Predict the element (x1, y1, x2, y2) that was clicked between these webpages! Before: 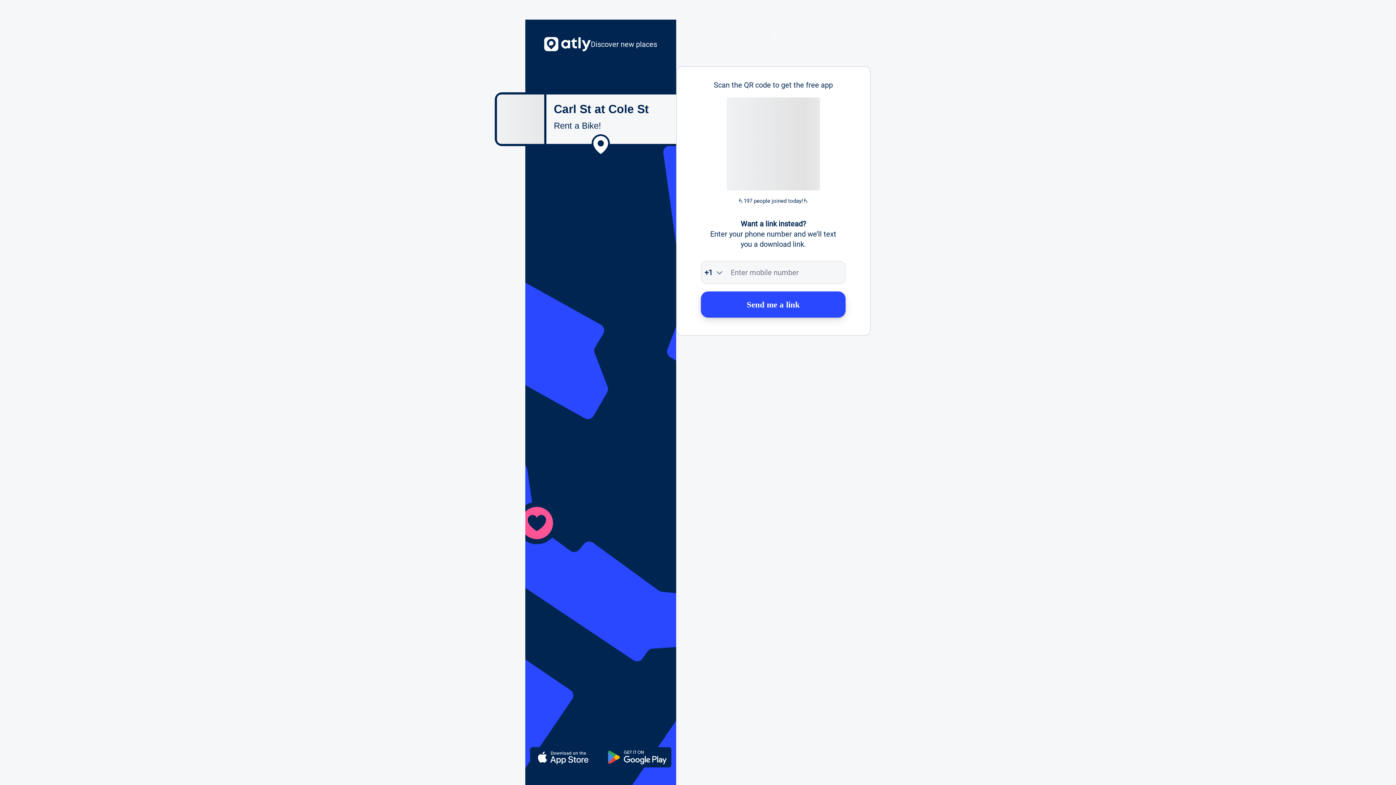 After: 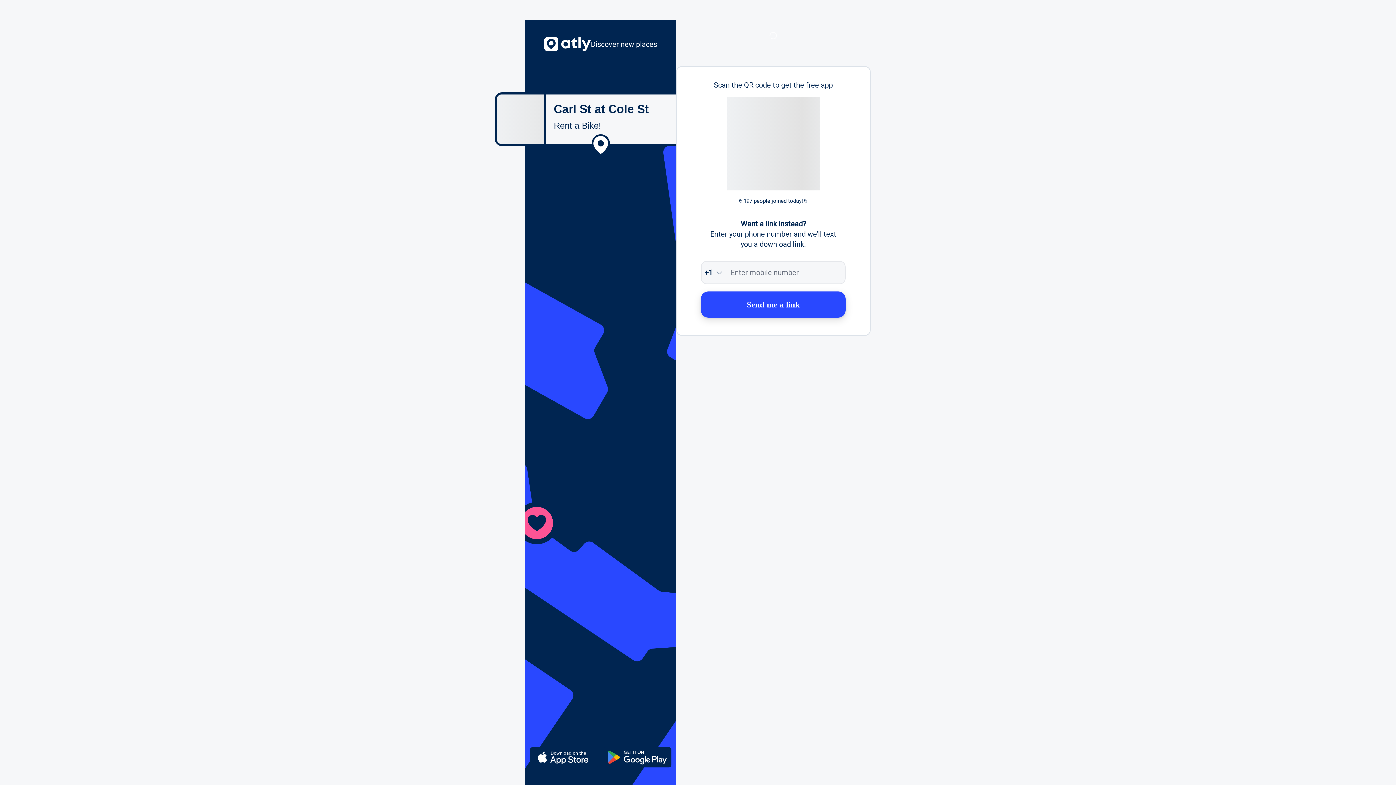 Action: bbox: (701, 291, 845, 317) label: Send me a link